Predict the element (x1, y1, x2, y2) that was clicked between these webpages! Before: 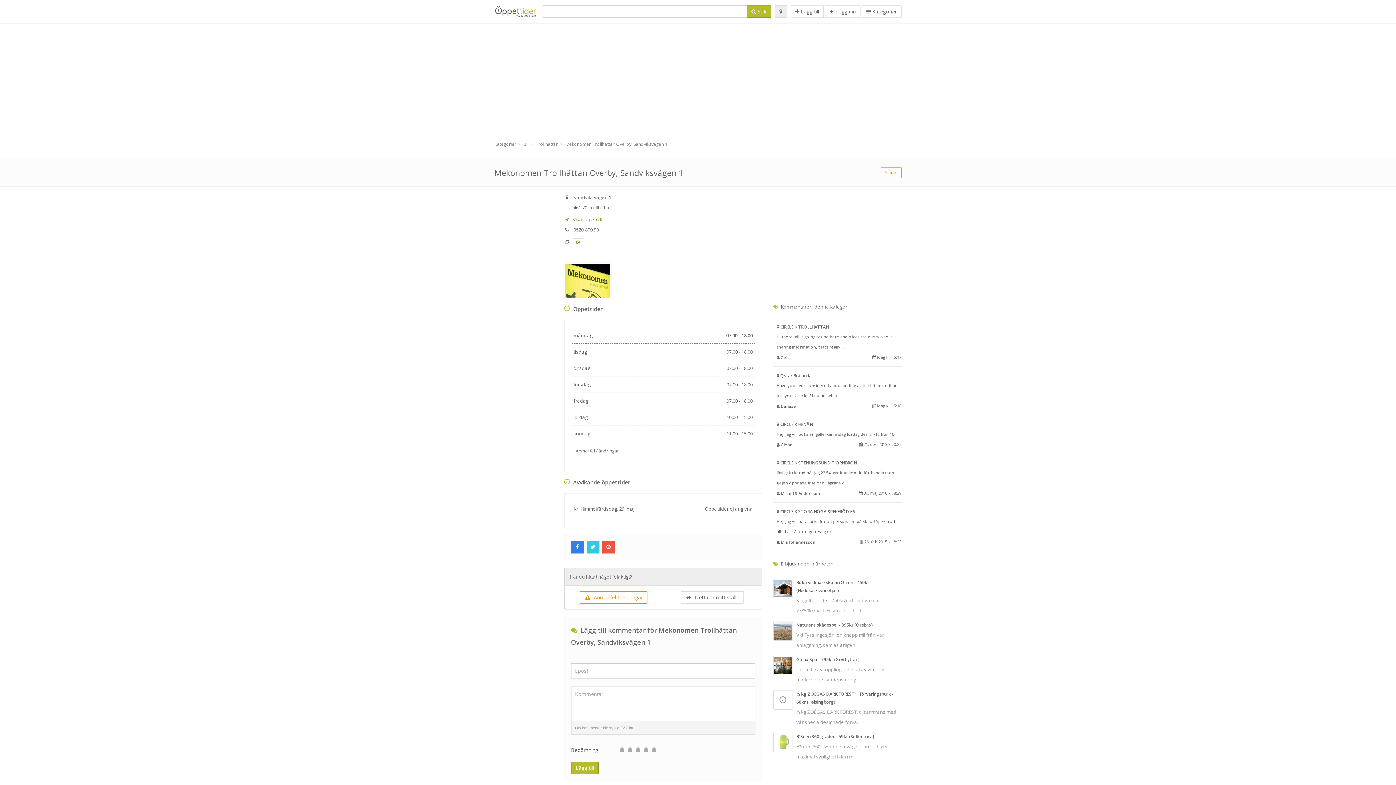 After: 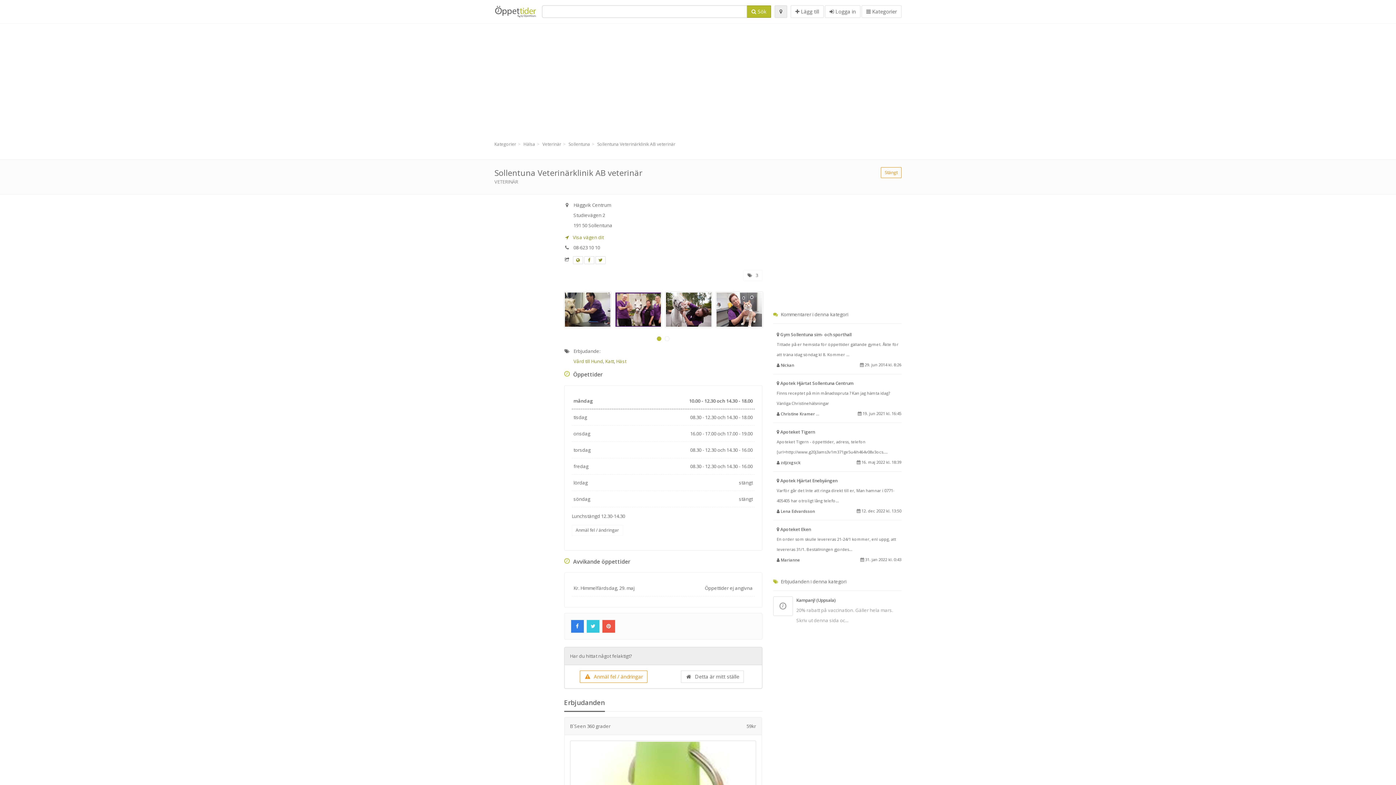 Action: bbox: (796, 733, 901, 762) label: B´Seen 360 grader - 59kr (Sollentuna)

B’Seen 360° lyser hela vägen runt och ger maximal synlighet i den m...